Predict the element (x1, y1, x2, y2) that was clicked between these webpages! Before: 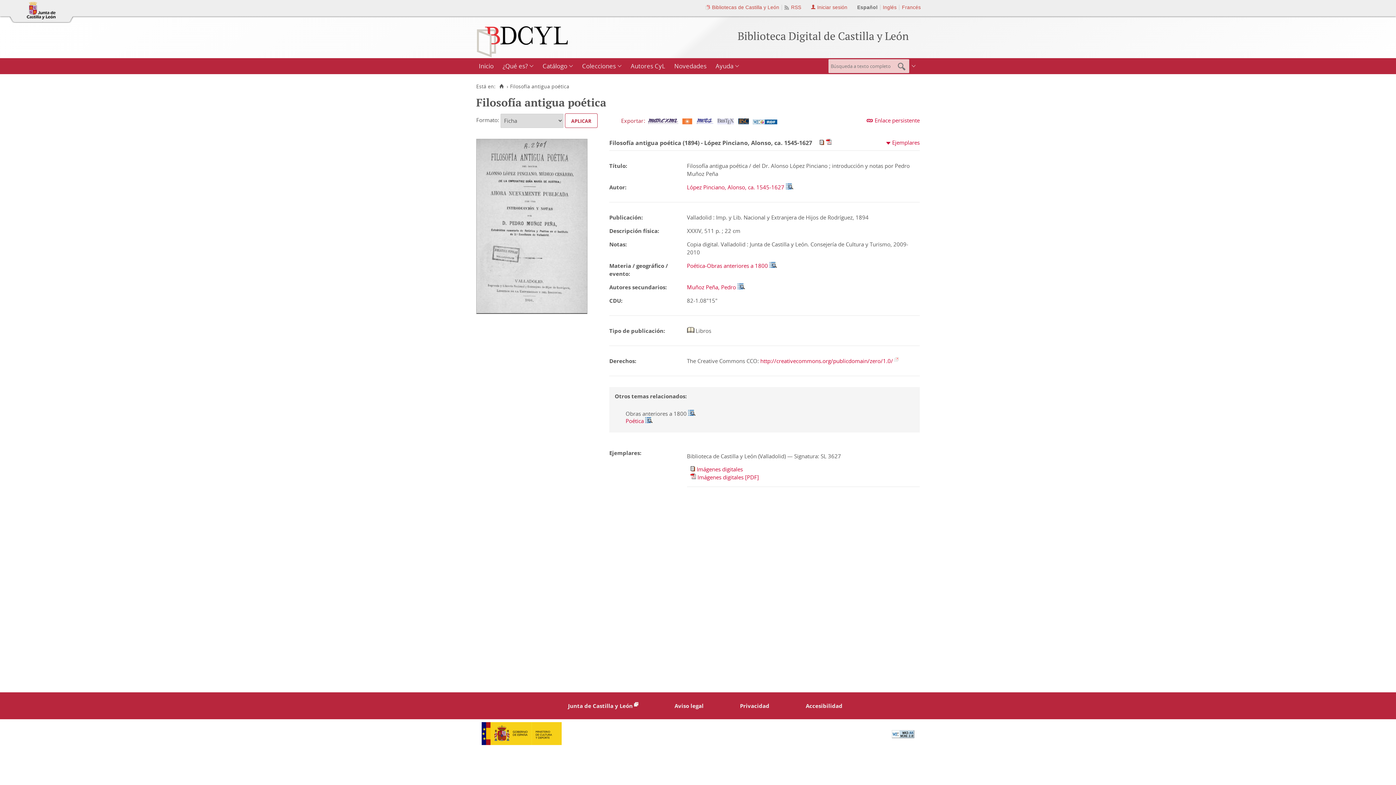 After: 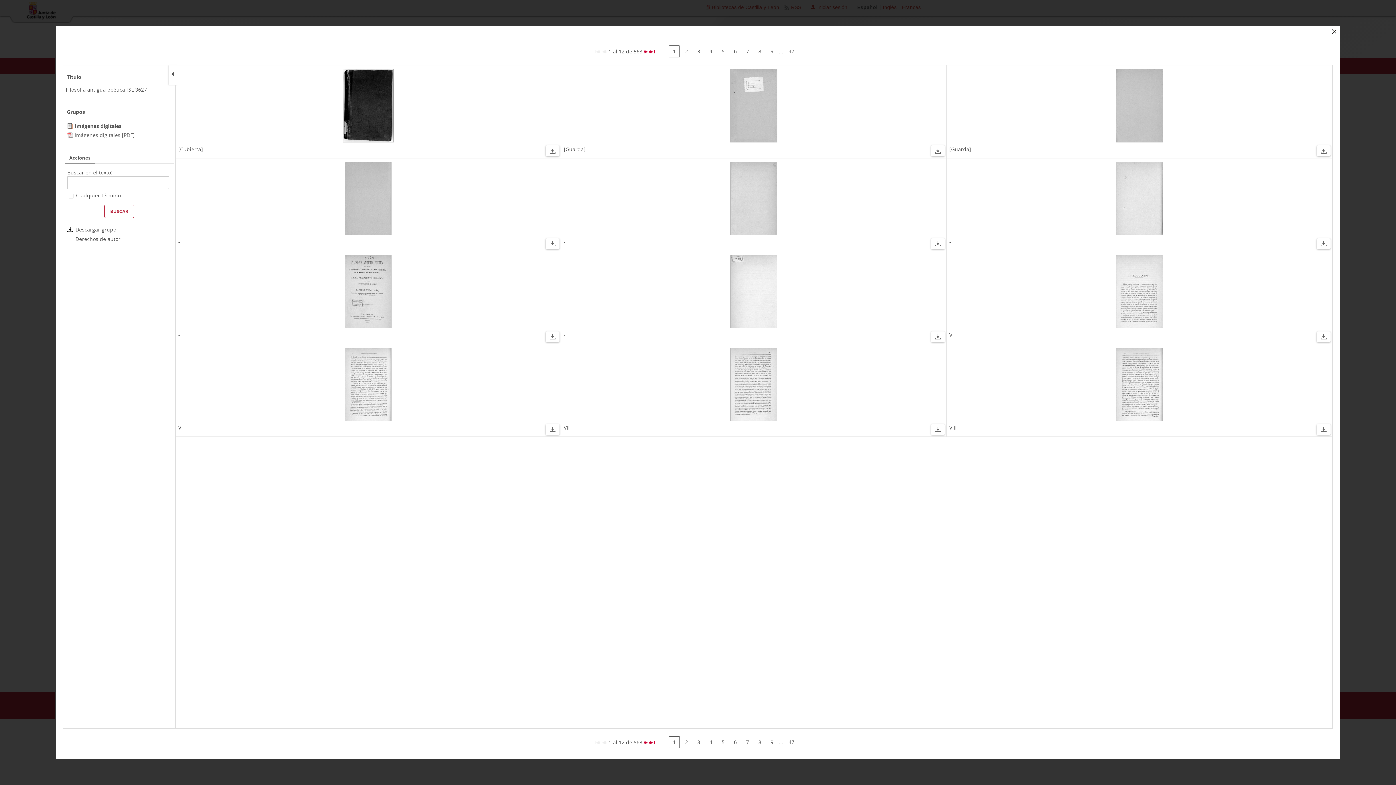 Action: bbox: (819, 139, 826, 147) label:  